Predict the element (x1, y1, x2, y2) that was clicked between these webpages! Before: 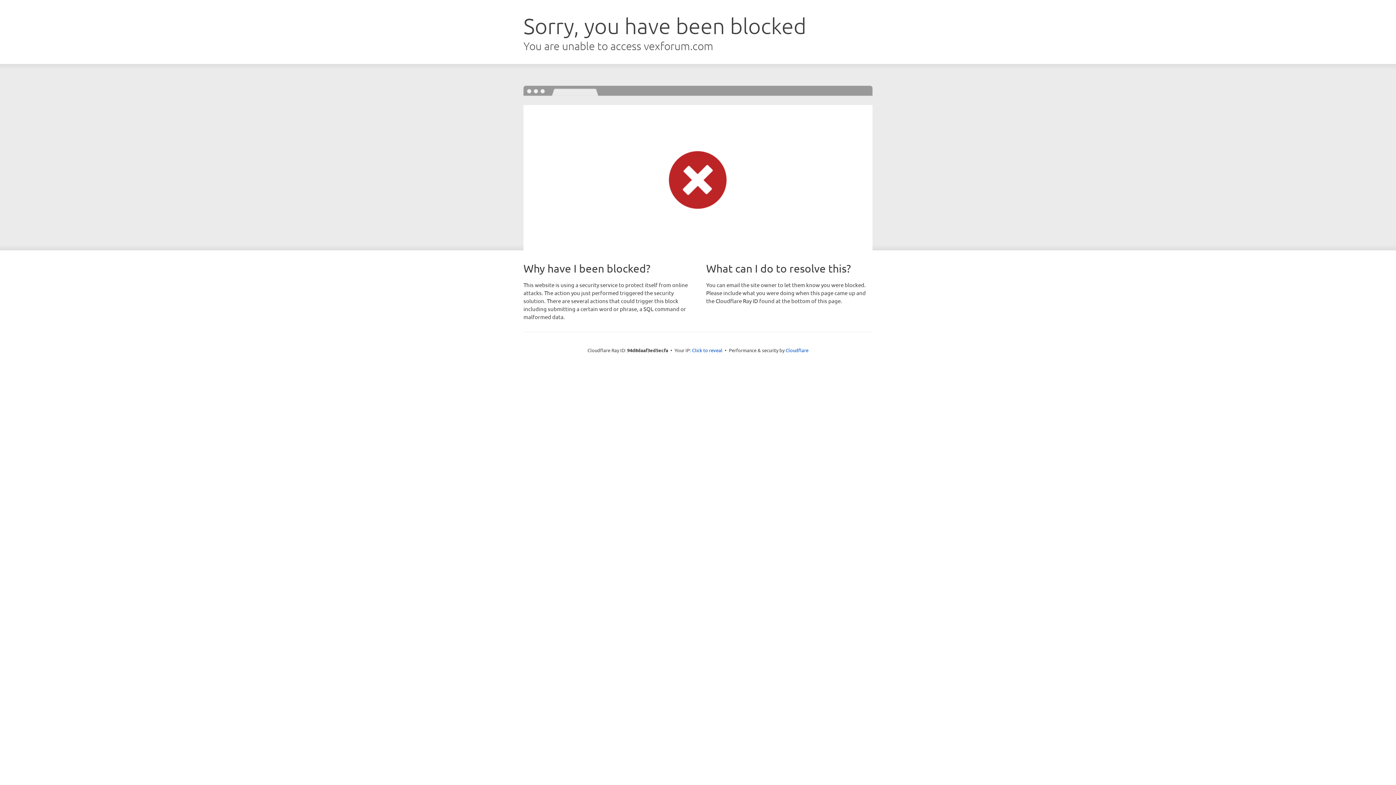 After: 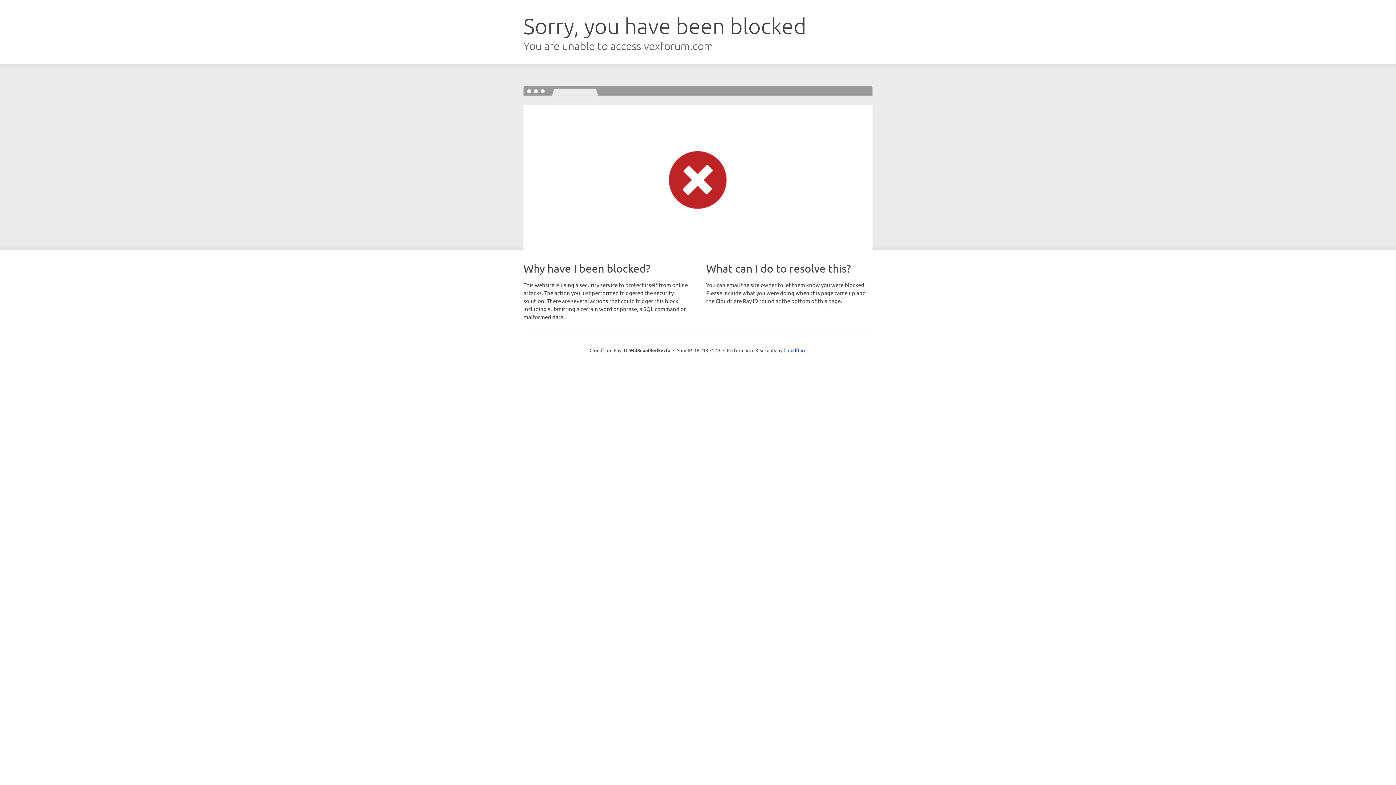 Action: bbox: (692, 346, 722, 353) label: Click to reveal